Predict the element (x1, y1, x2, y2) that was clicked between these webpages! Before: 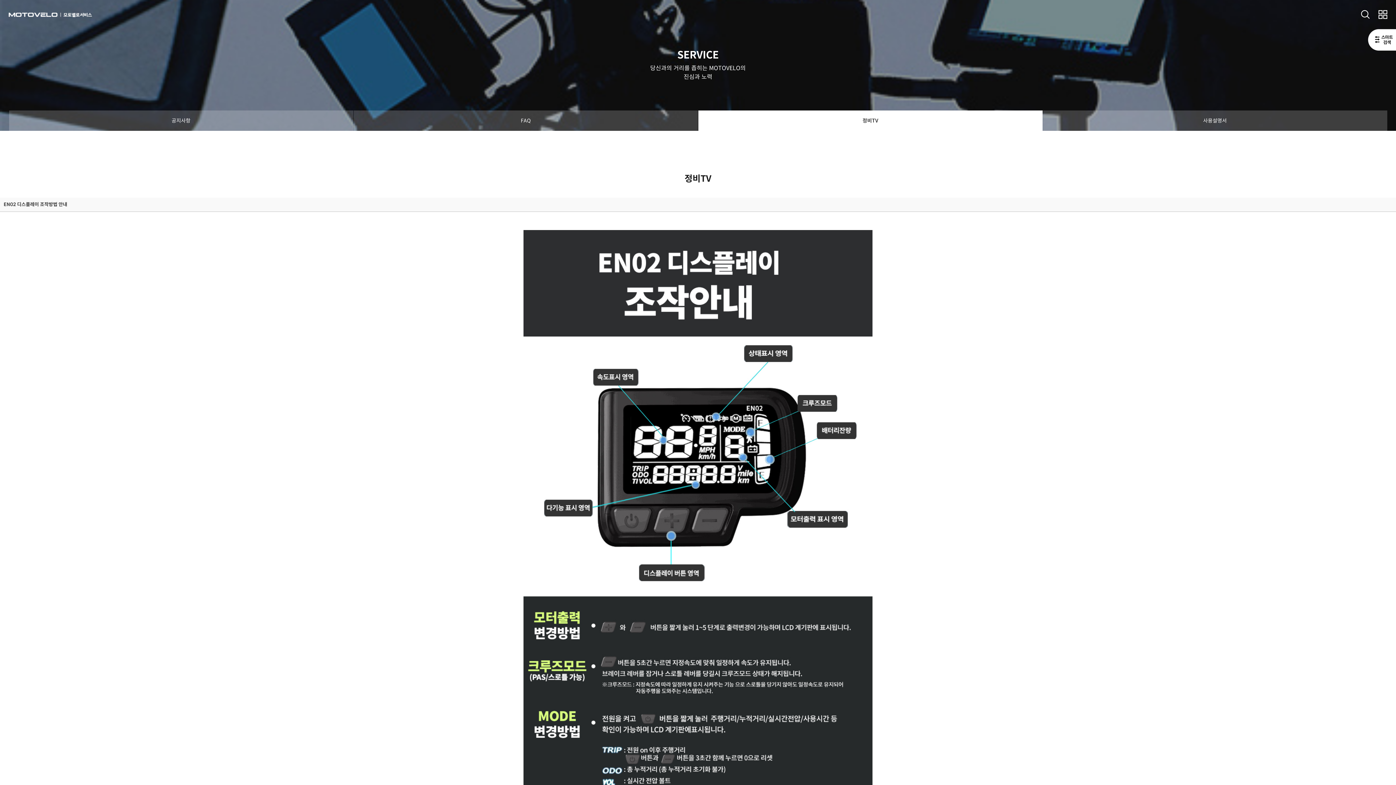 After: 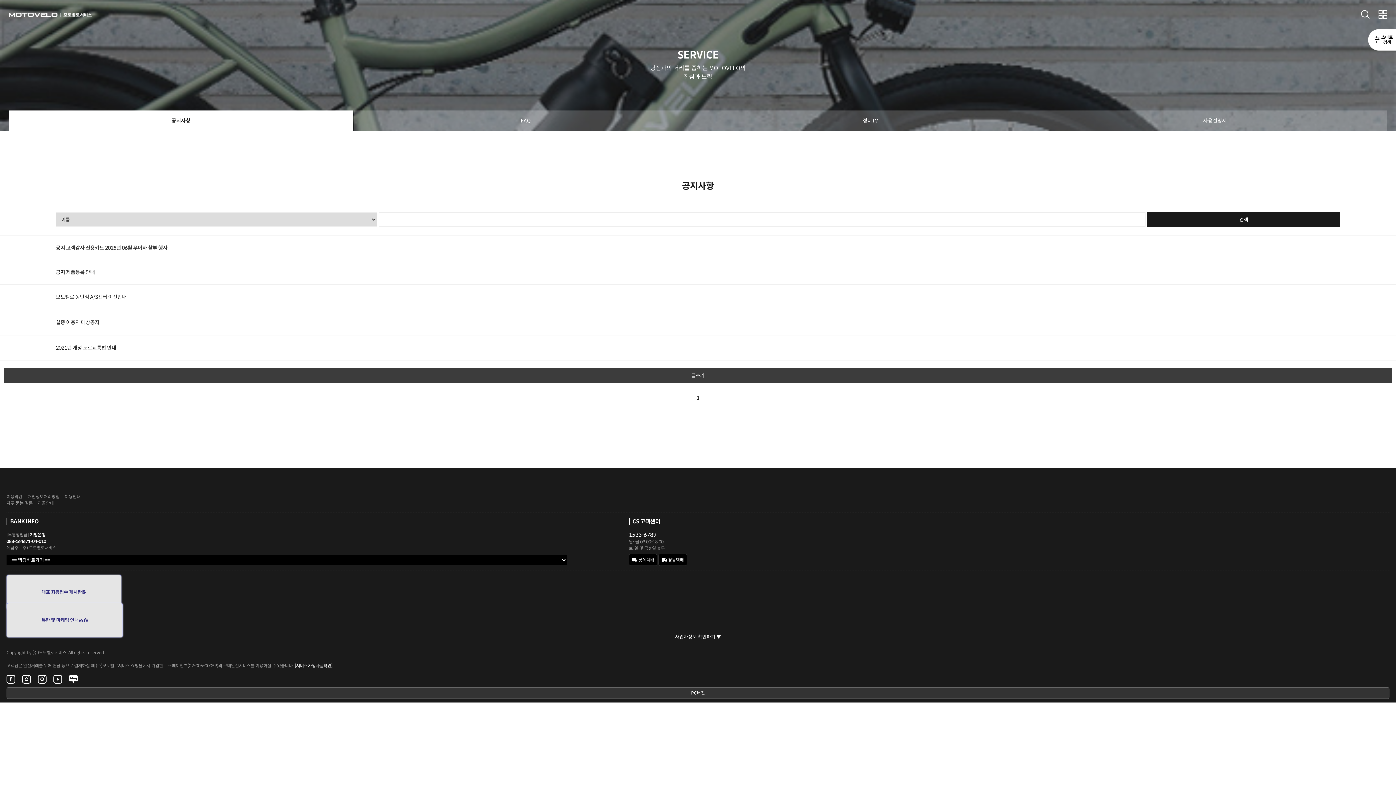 Action: label: 공지사항 bbox: (8, 110, 353, 130)